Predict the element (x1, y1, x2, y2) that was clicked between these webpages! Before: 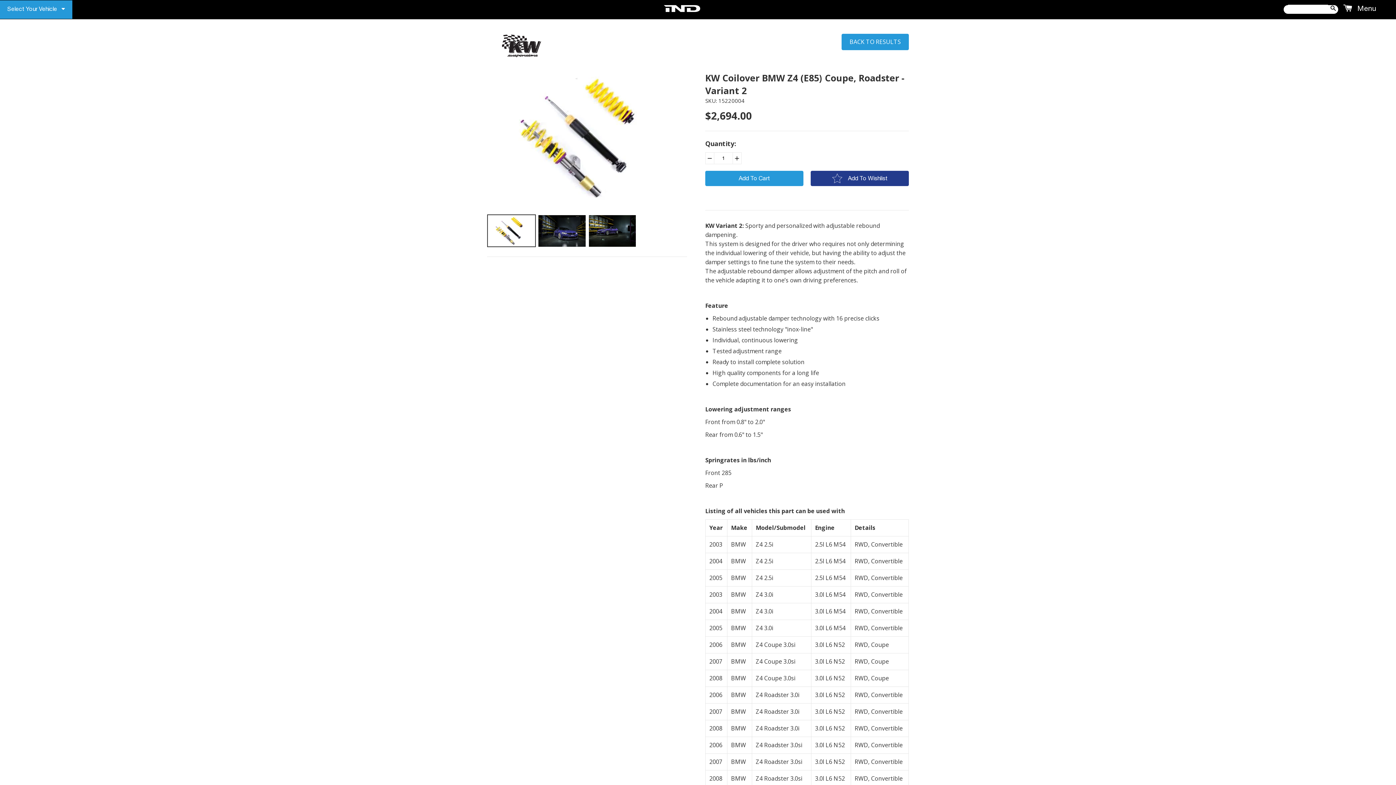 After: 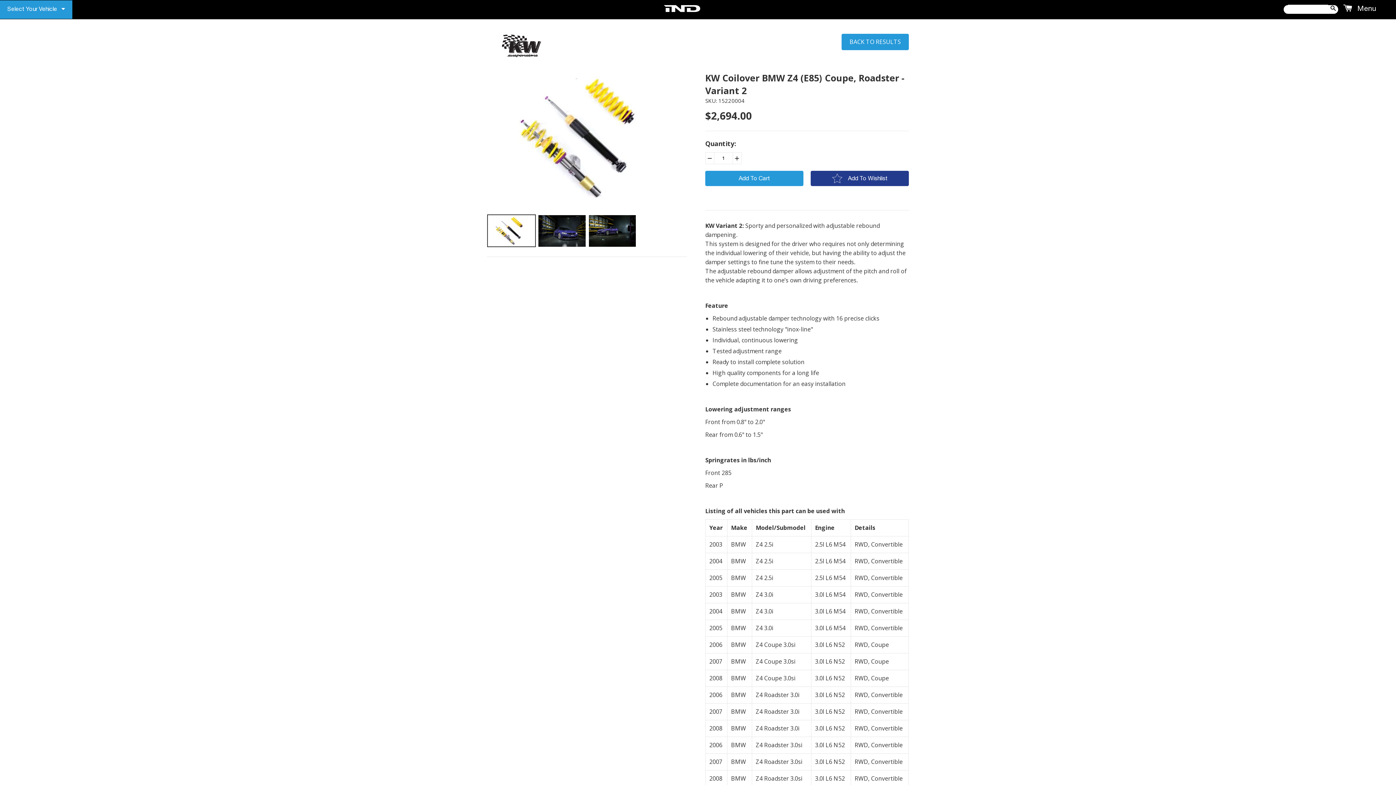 Action: bbox: (487, 214, 535, 247)